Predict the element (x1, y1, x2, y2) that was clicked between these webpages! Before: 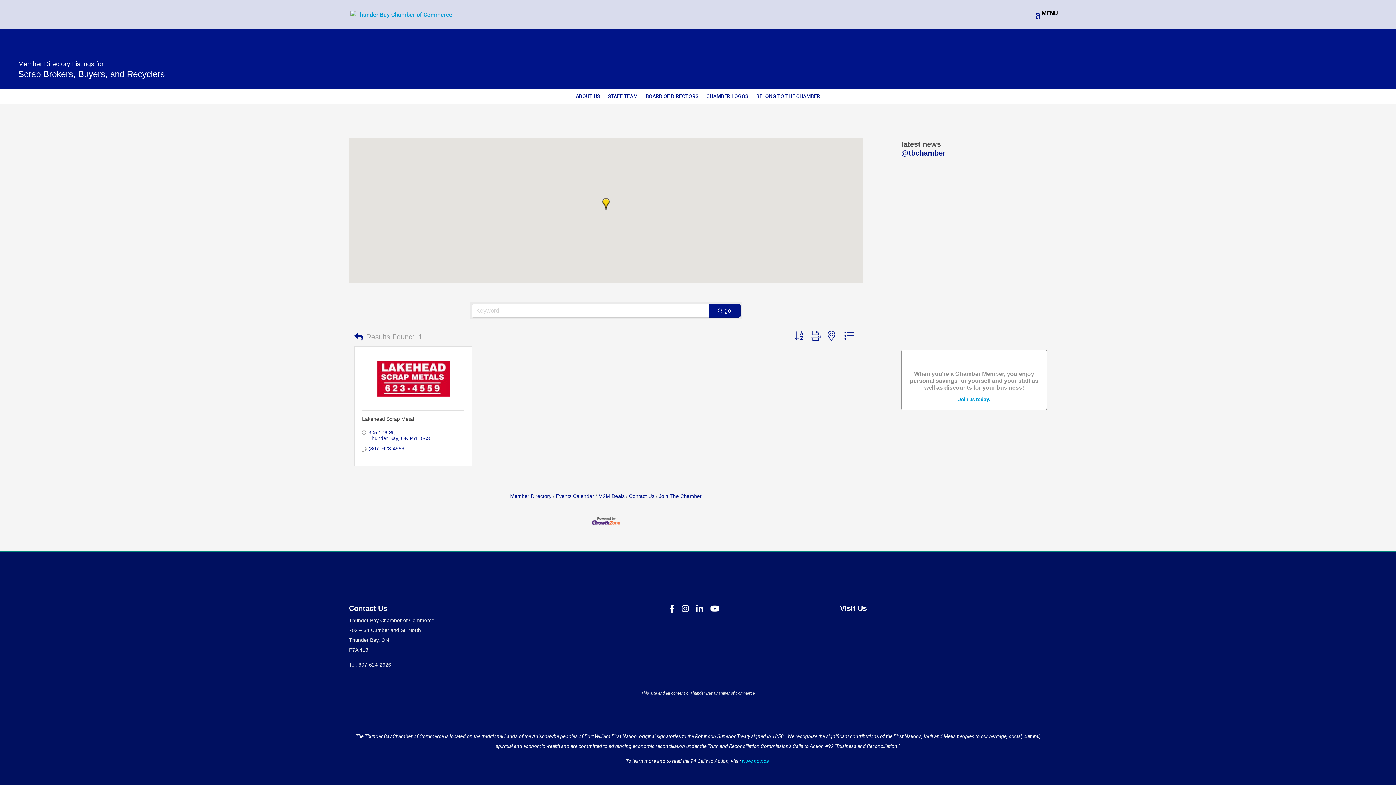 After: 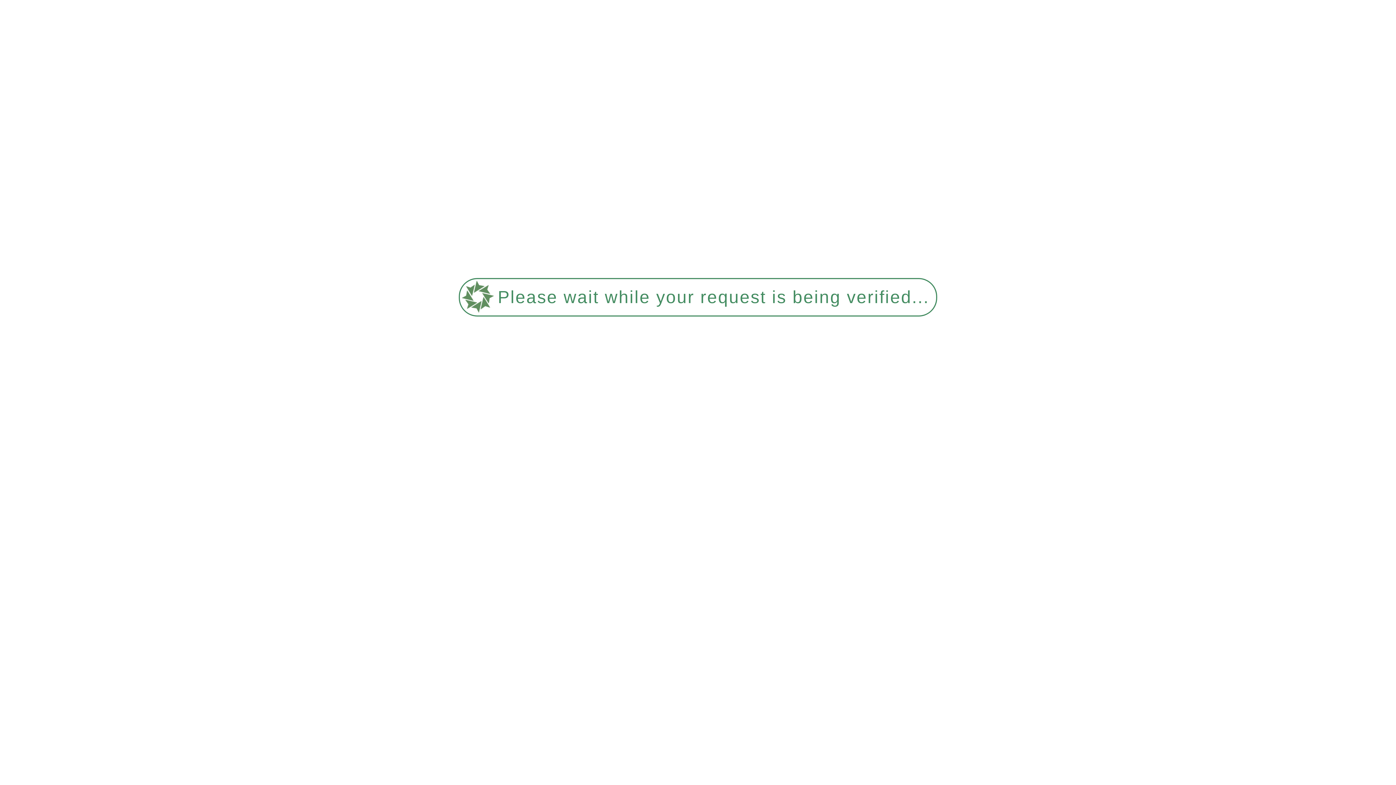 Action: label: Ontario Together Trade Fund bbox: (901, 321, 973, 327)